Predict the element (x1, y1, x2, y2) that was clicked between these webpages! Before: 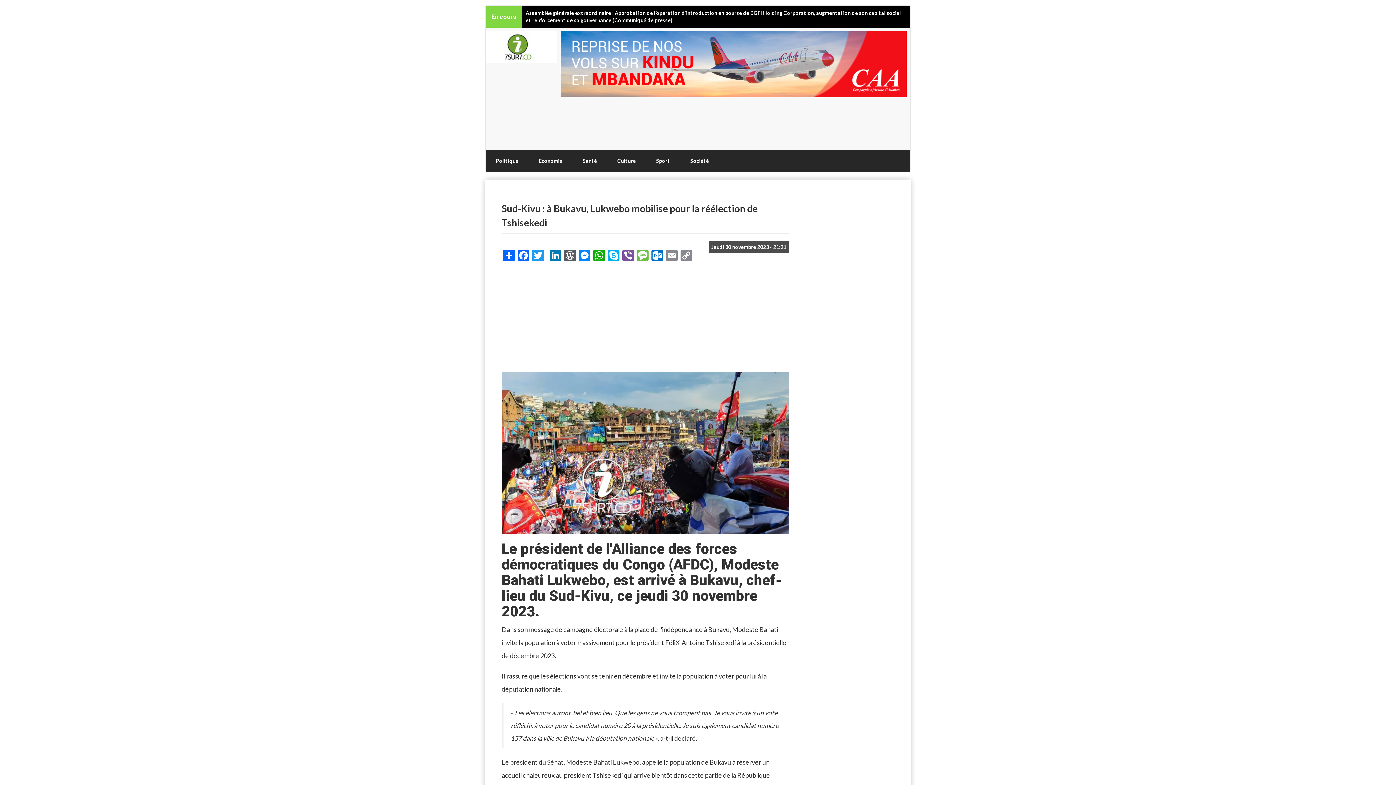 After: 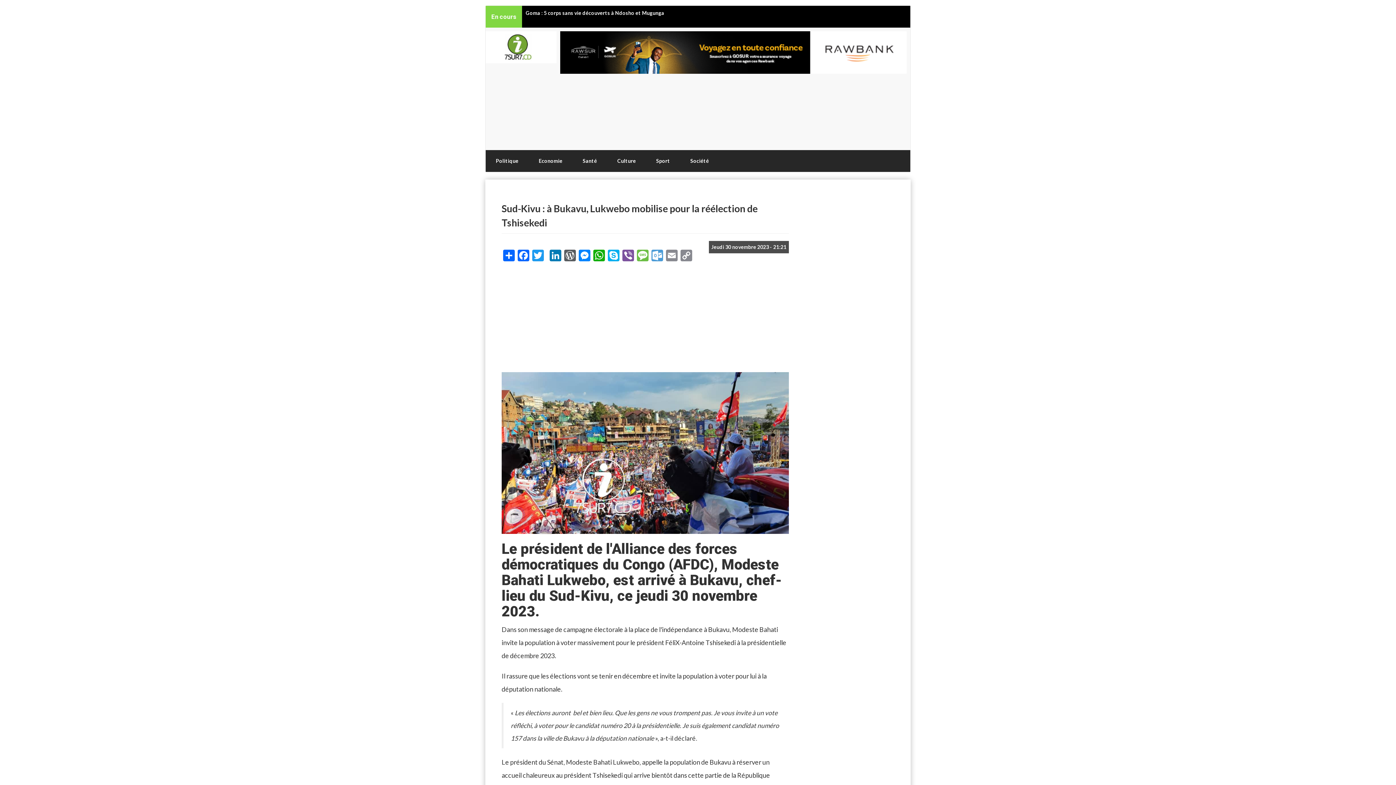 Action: bbox: (650, 248, 664, 261) label: Outlook.com